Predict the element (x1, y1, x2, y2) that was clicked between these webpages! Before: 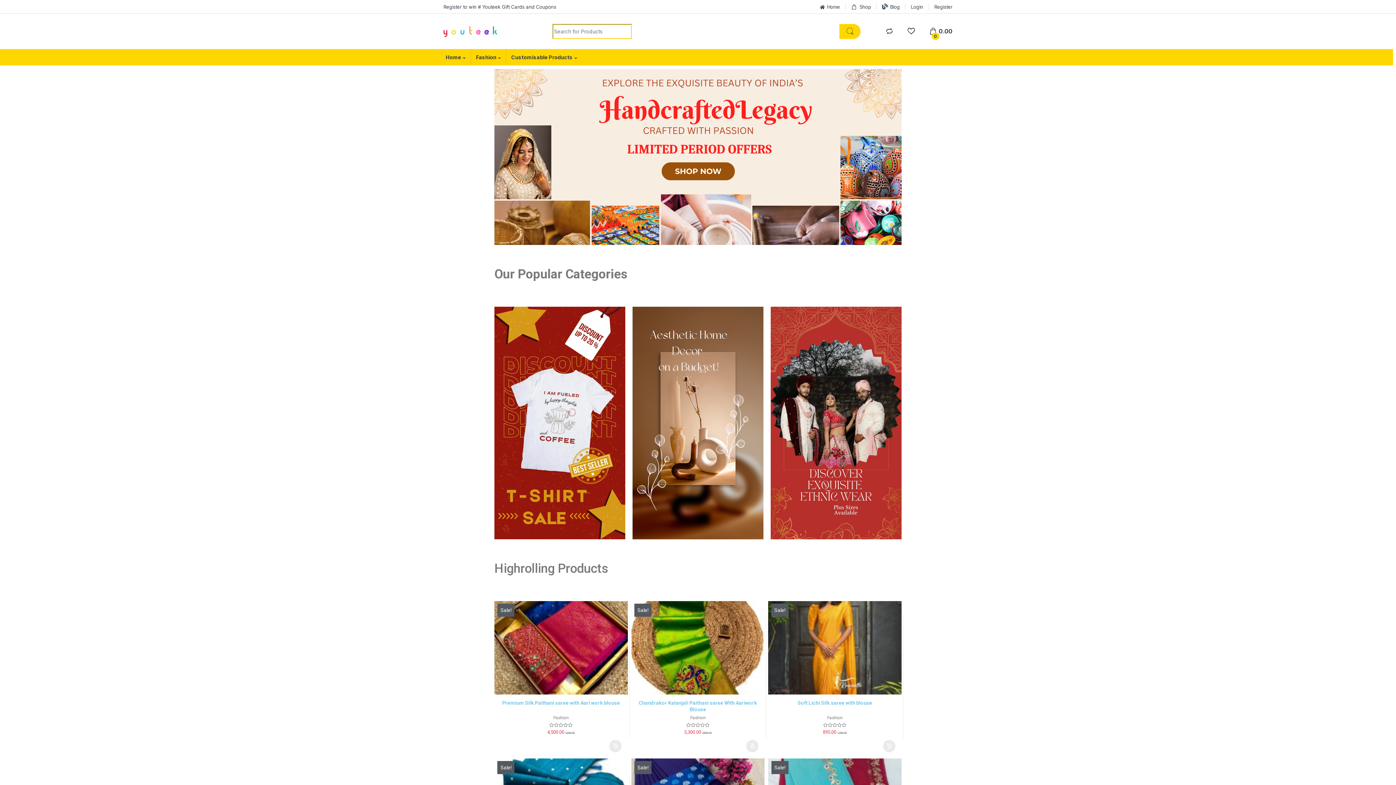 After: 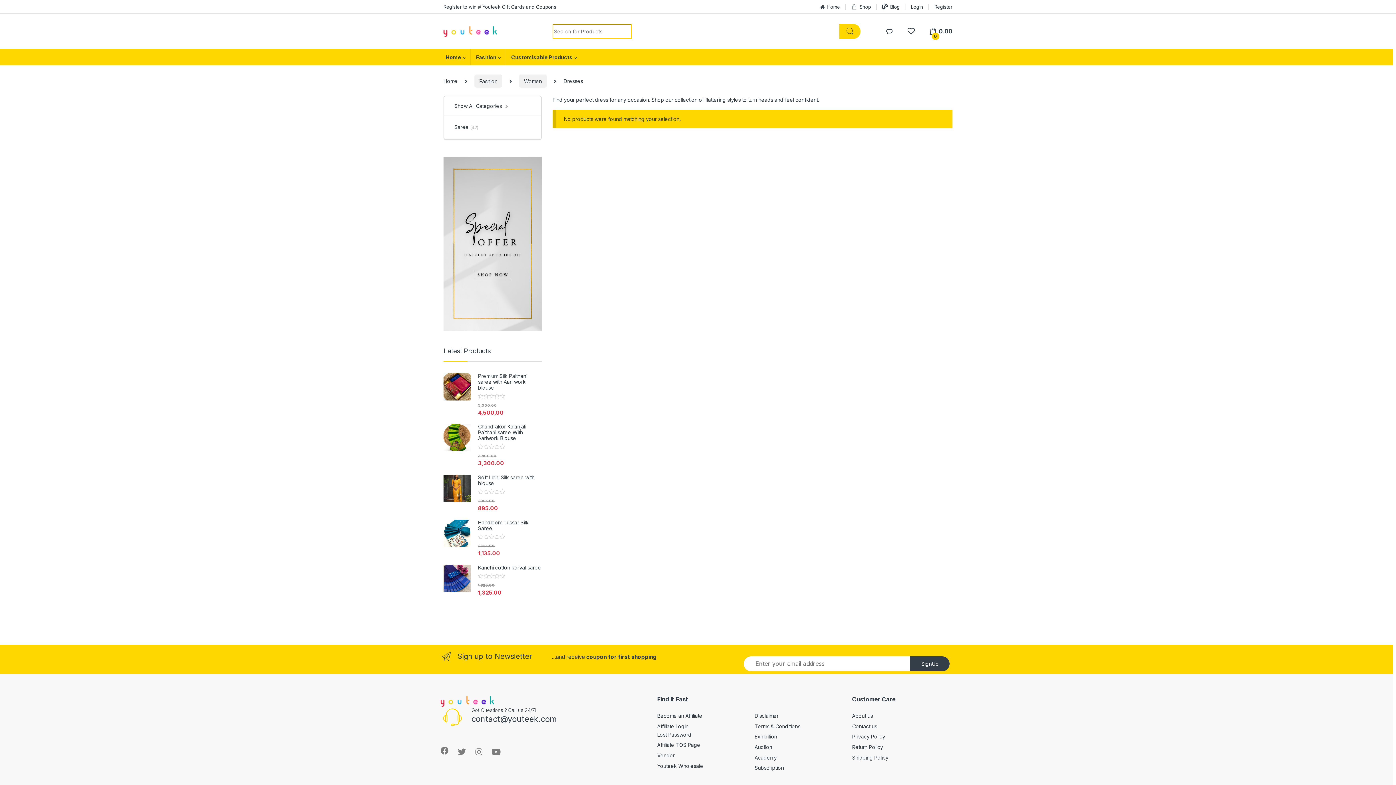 Action: bbox: (770, 306, 901, 539)